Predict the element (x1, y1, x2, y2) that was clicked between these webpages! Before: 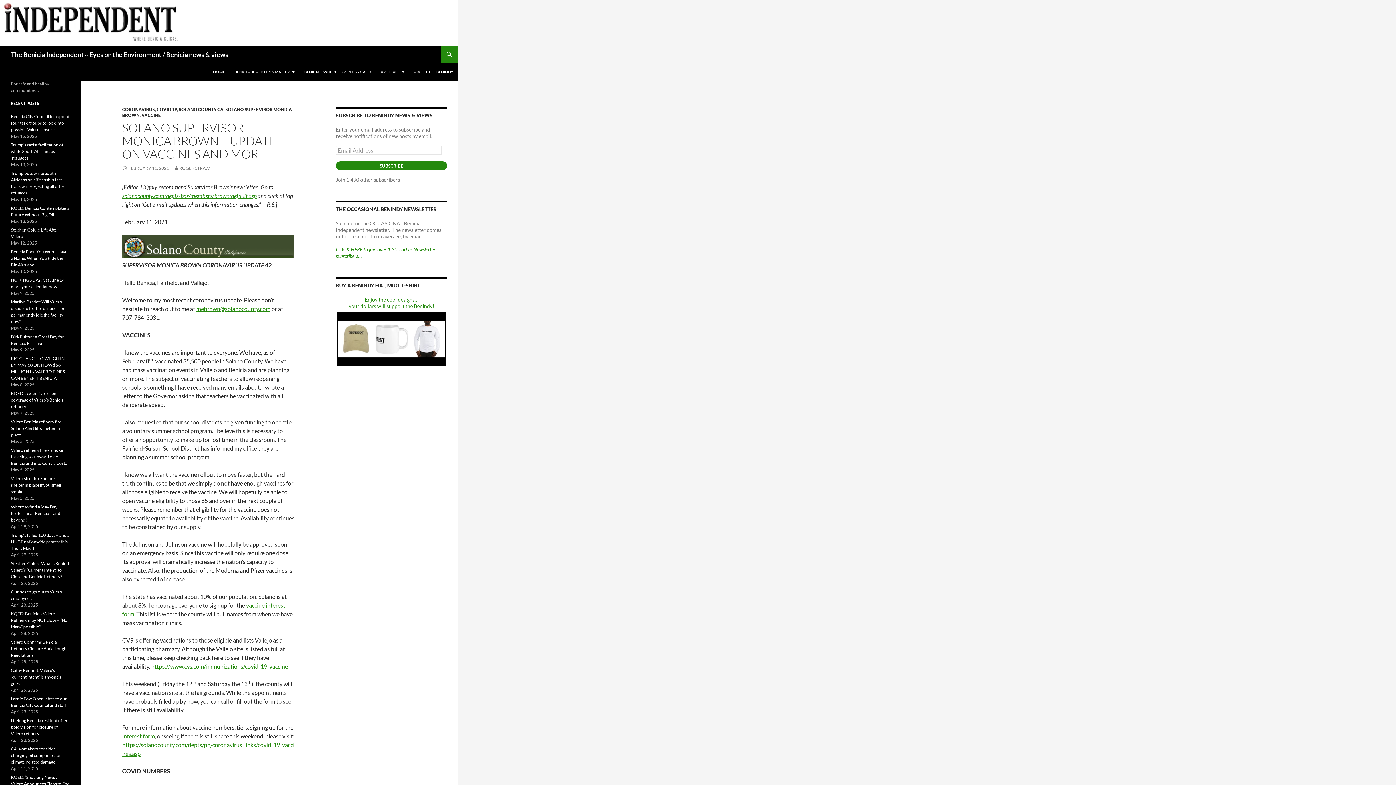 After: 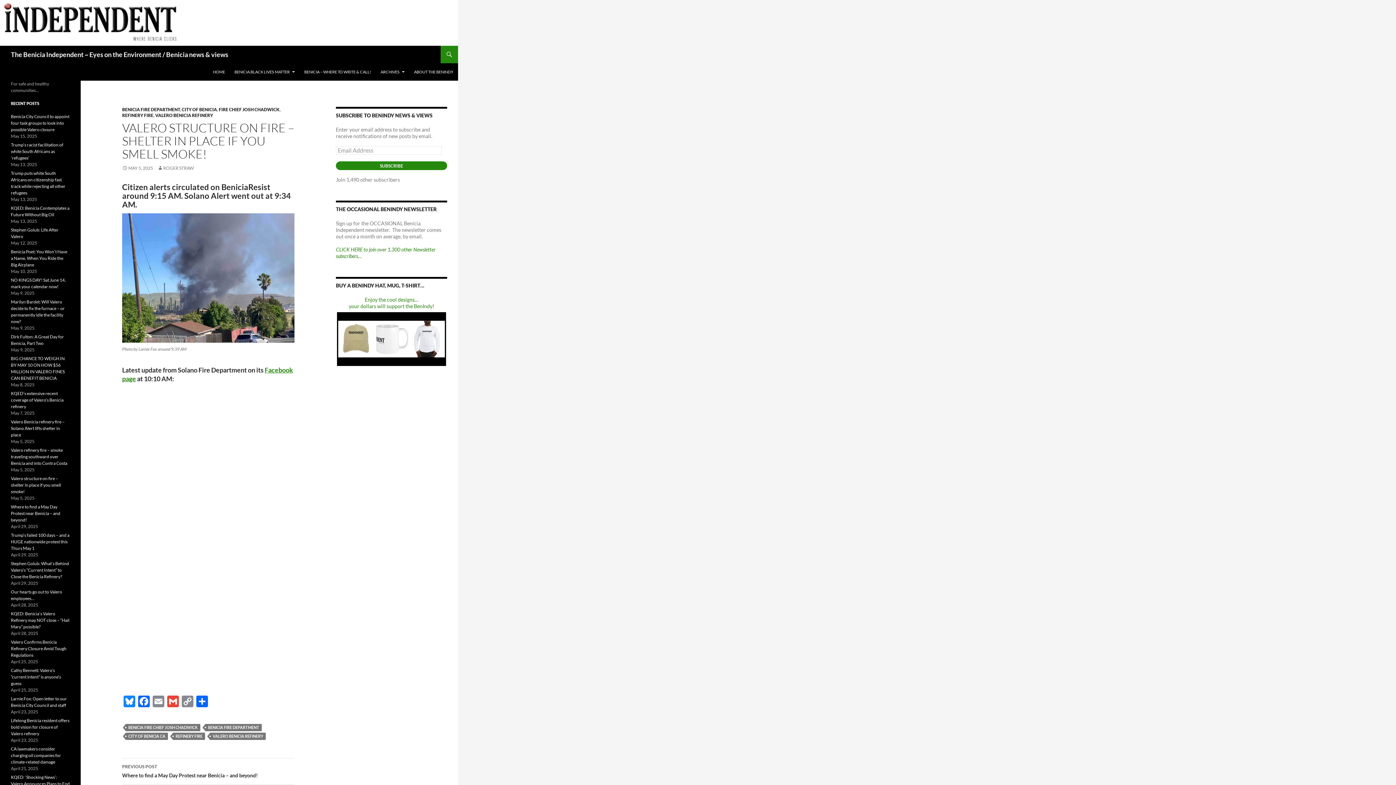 Action: label: Valero structure on fire – shelter in place if you smell smoke! bbox: (10, 476, 61, 494)